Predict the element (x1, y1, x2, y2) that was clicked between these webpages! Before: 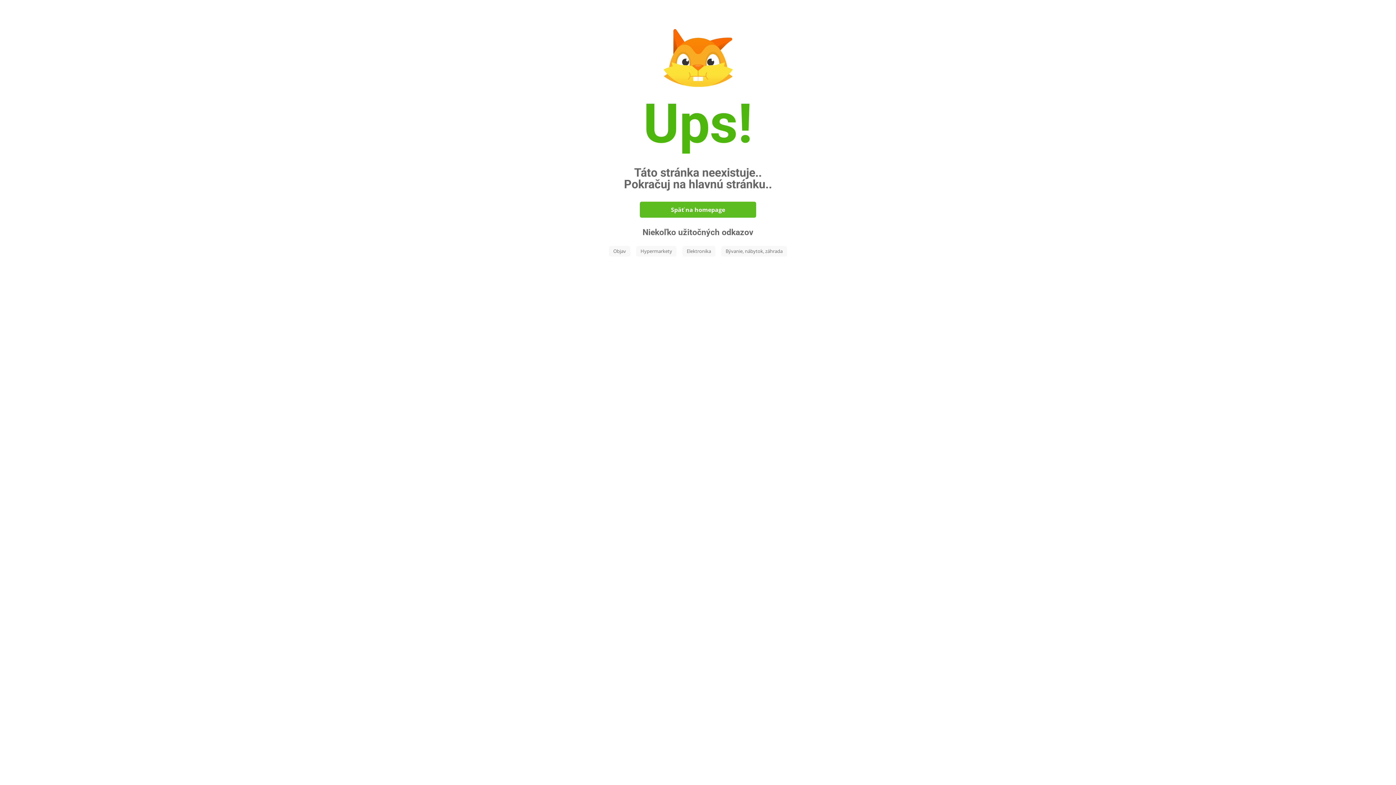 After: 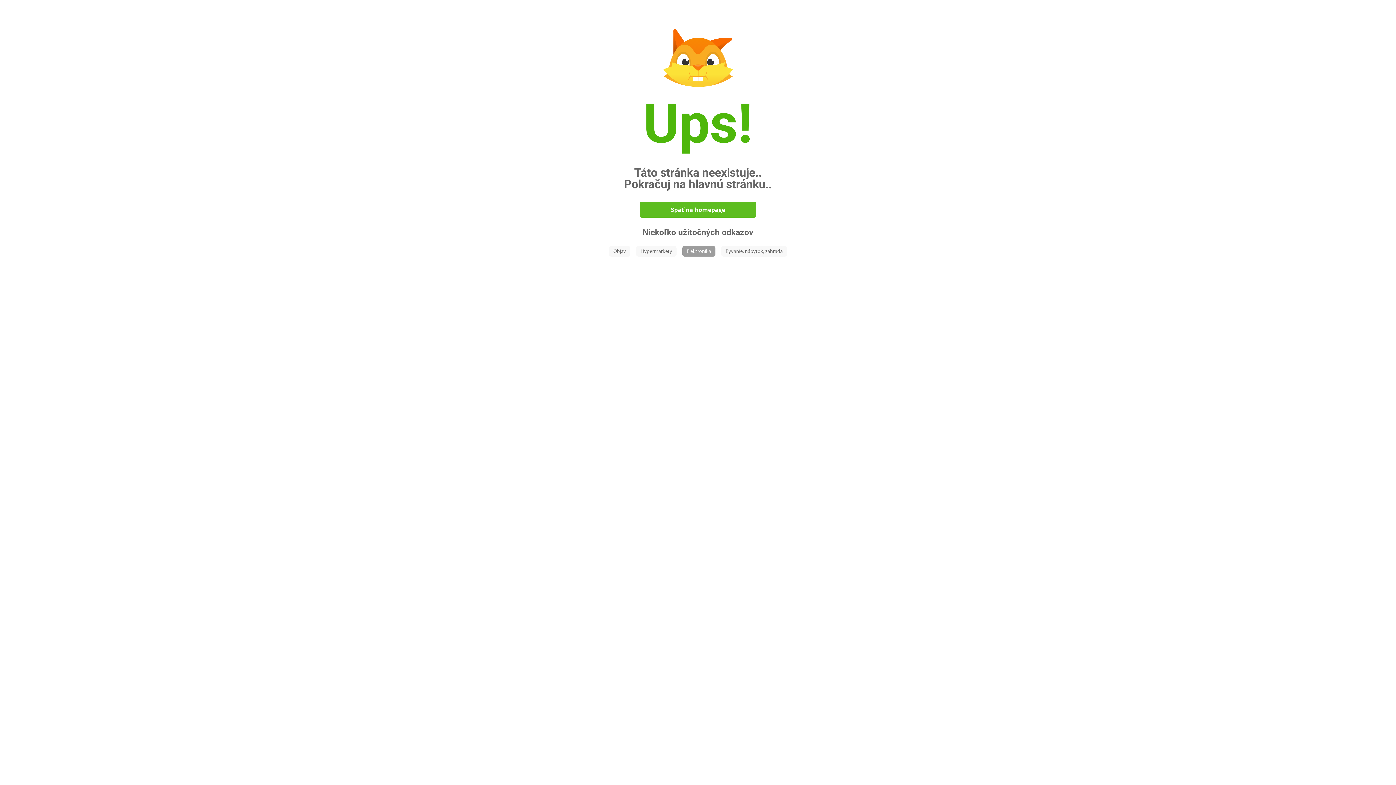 Action: bbox: (682, 246, 715, 256) label: Elektronika